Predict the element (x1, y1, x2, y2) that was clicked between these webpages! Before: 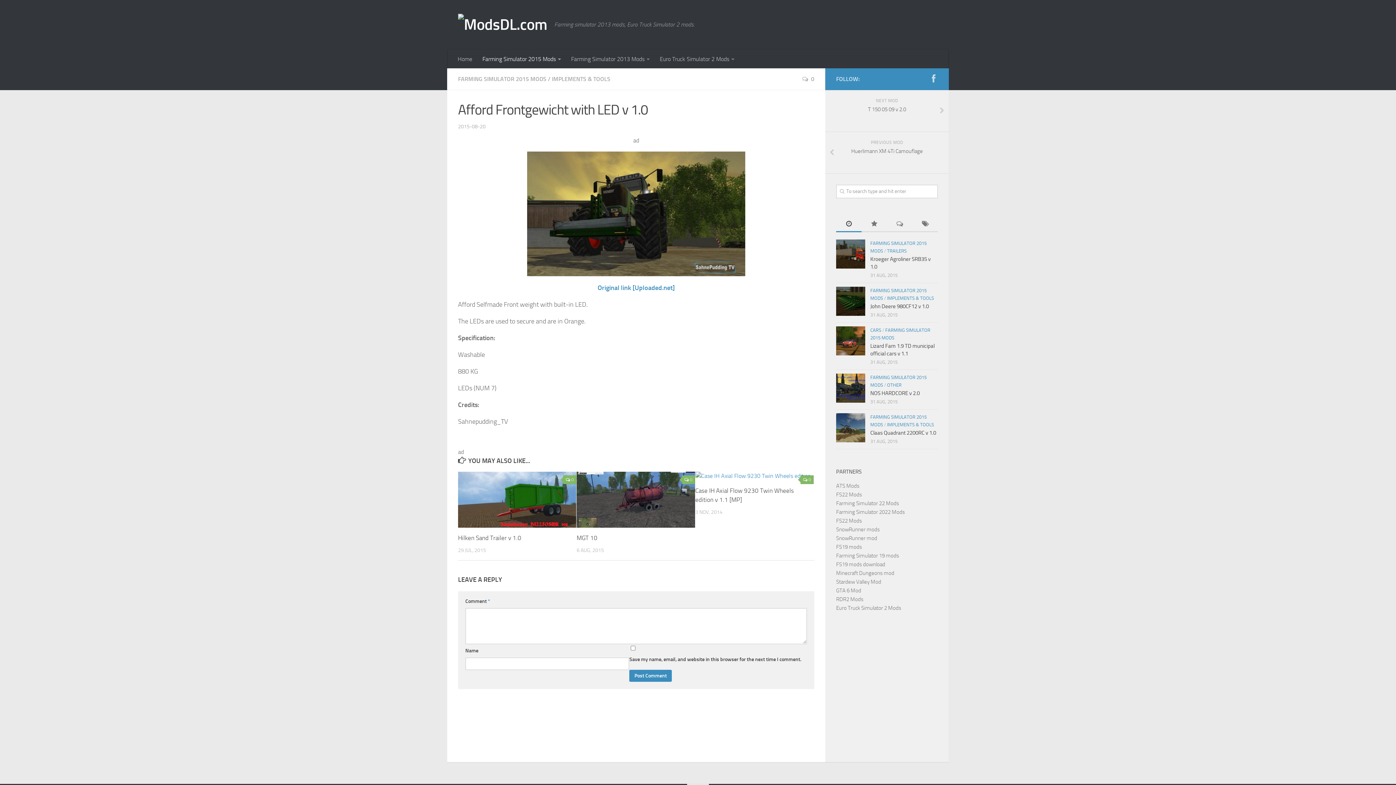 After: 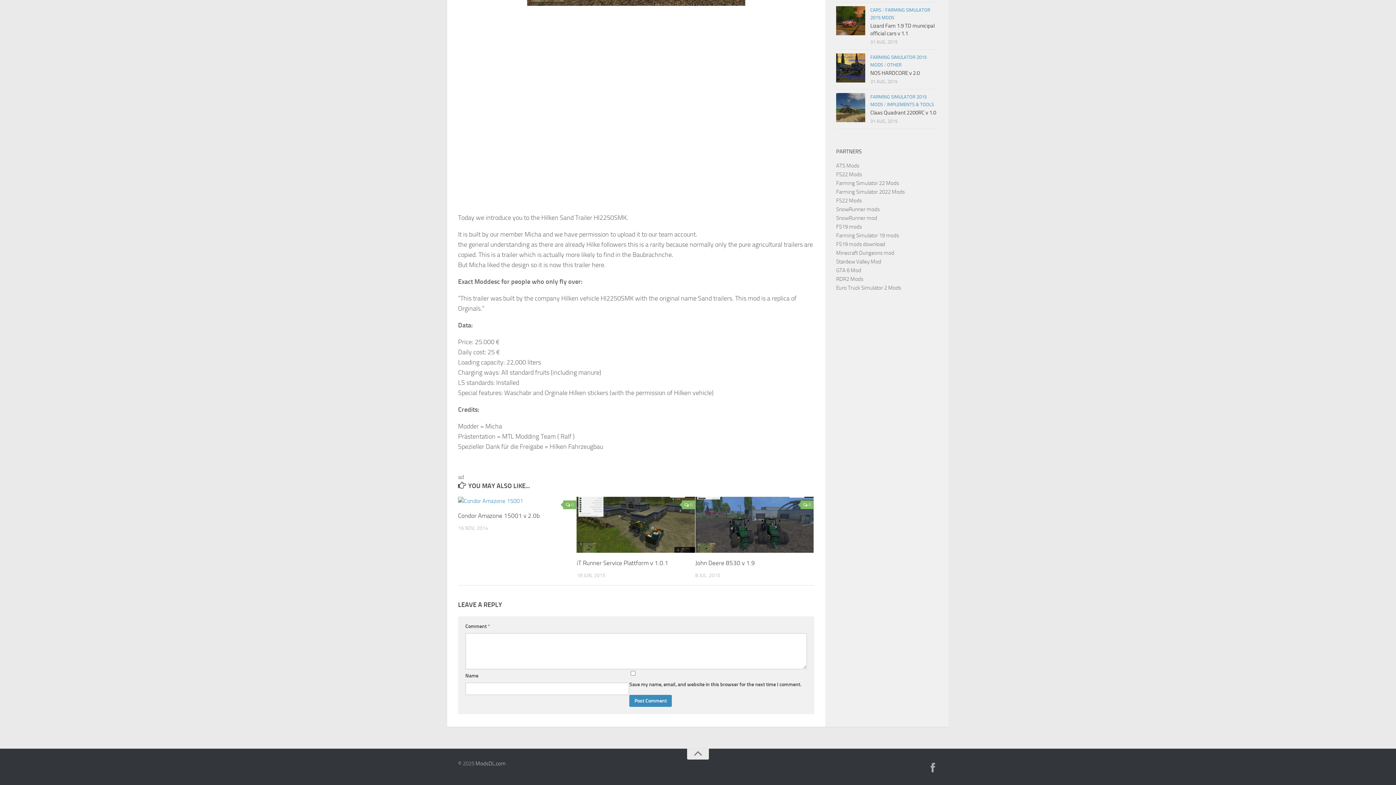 Action: label: 0 bbox: (563, 475, 576, 484)